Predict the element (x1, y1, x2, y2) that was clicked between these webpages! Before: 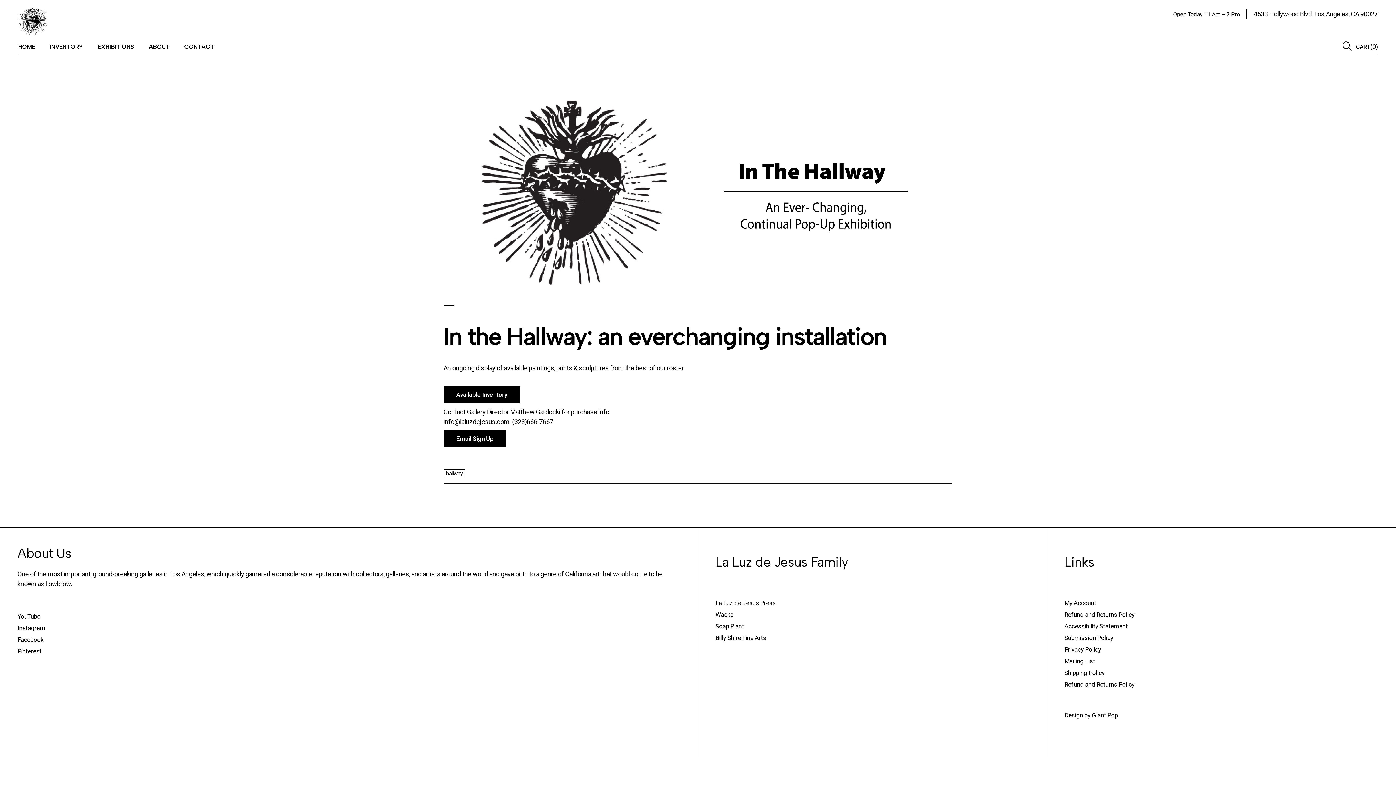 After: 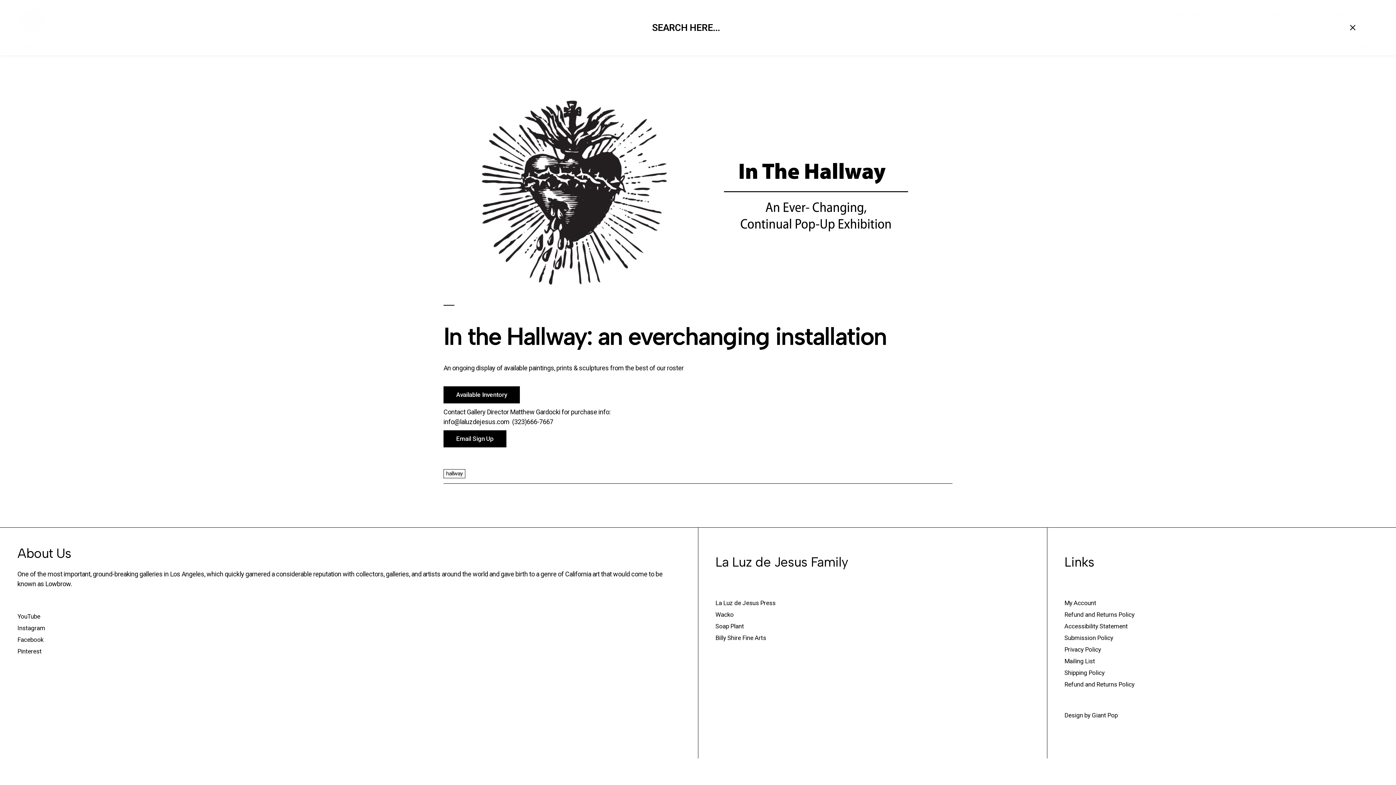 Action: bbox: (1342, 41, 1349, 51)